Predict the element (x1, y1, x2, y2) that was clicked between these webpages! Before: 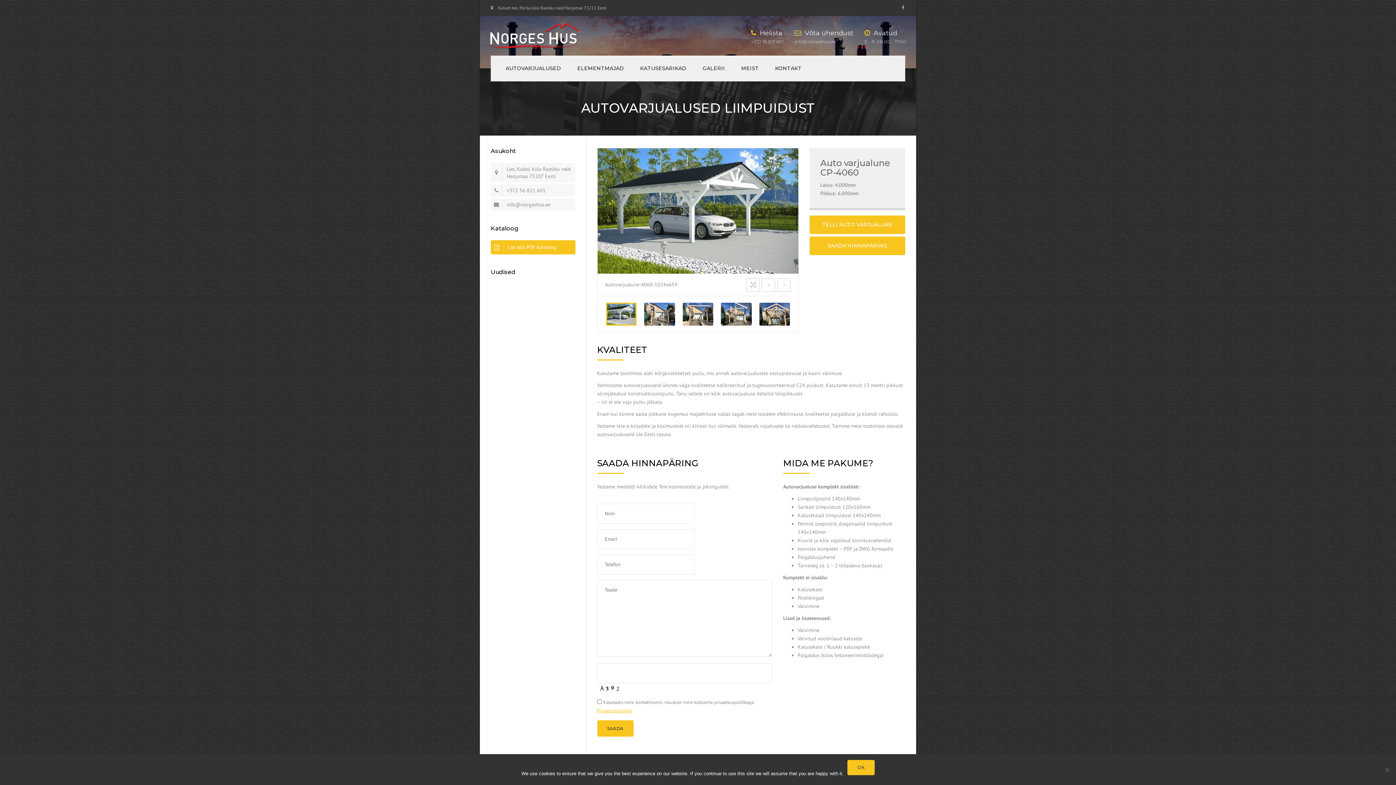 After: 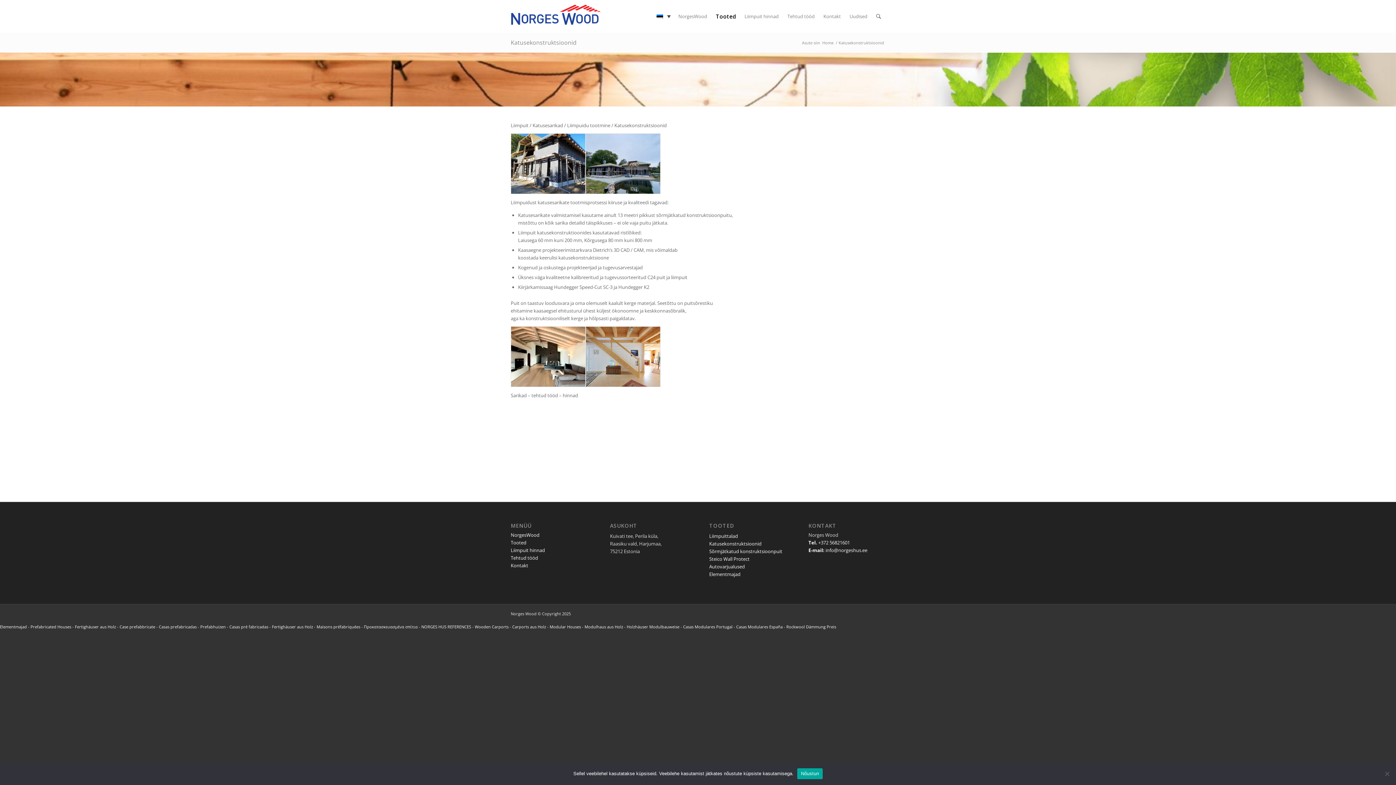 Action: label: KATUSESARIKAD bbox: (632, 55, 694, 81)